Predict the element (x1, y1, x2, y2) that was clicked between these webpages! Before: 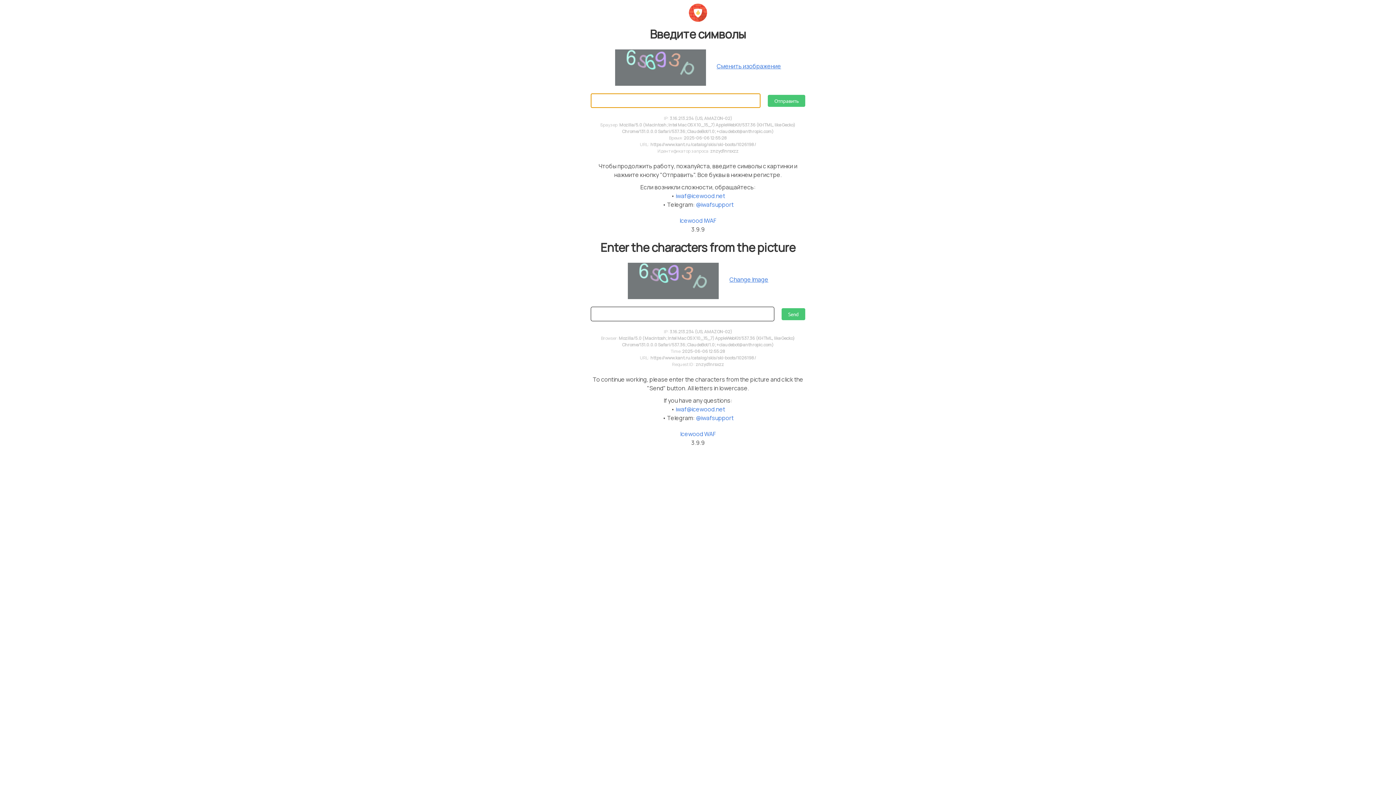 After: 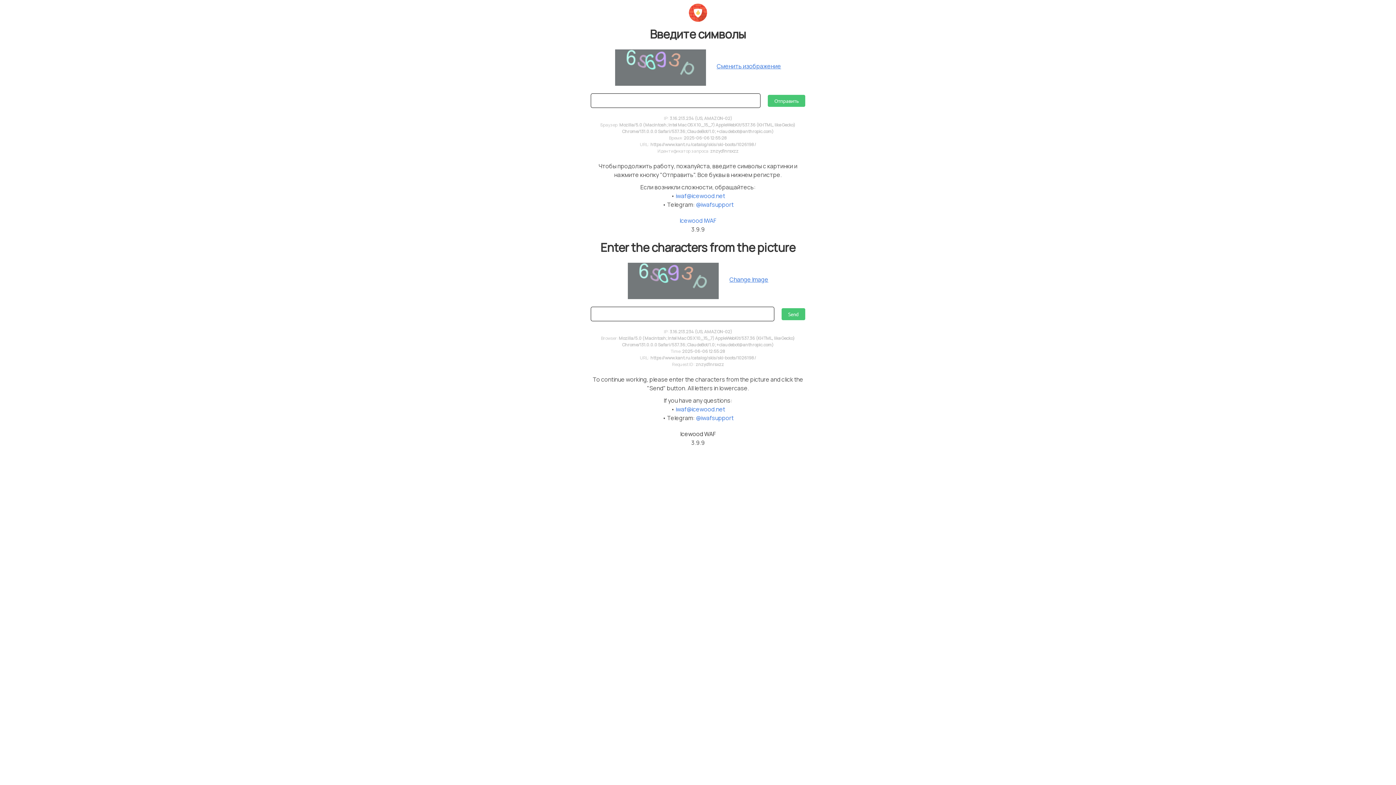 Action: bbox: (680, 430, 716, 438) label: Icewood WAF